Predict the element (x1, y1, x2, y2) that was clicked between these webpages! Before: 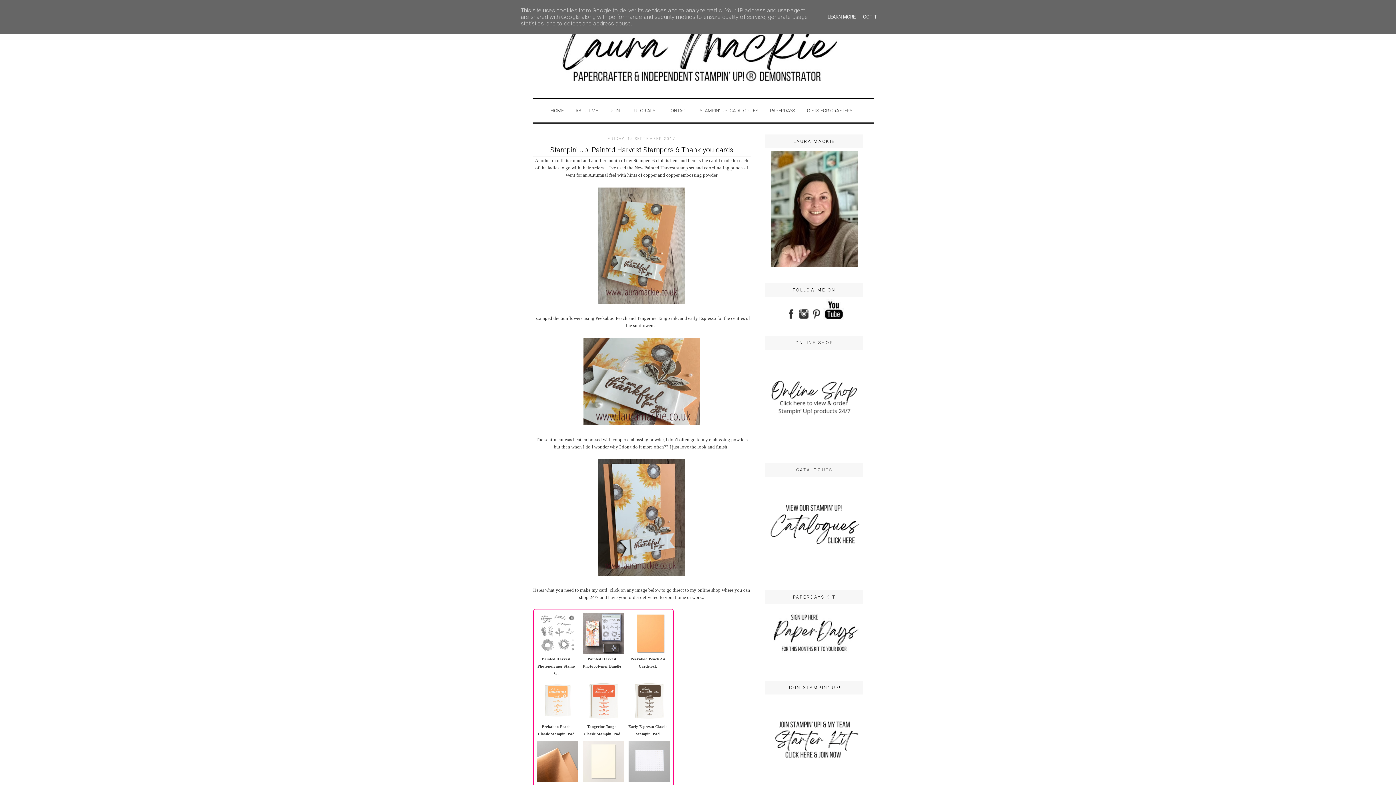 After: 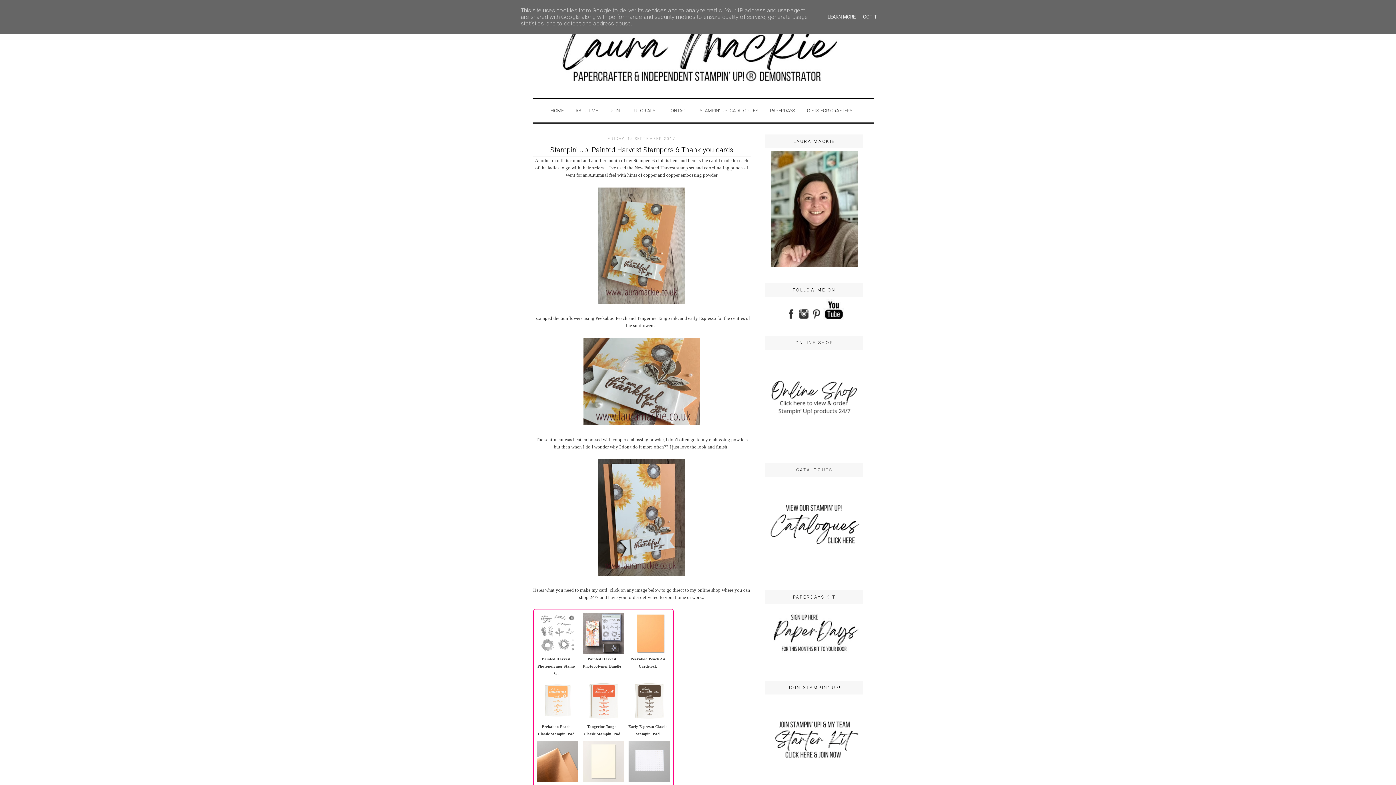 Action: bbox: (537, 657, 575, 676) label: Painted Harvest Photopolymer Stamp Set